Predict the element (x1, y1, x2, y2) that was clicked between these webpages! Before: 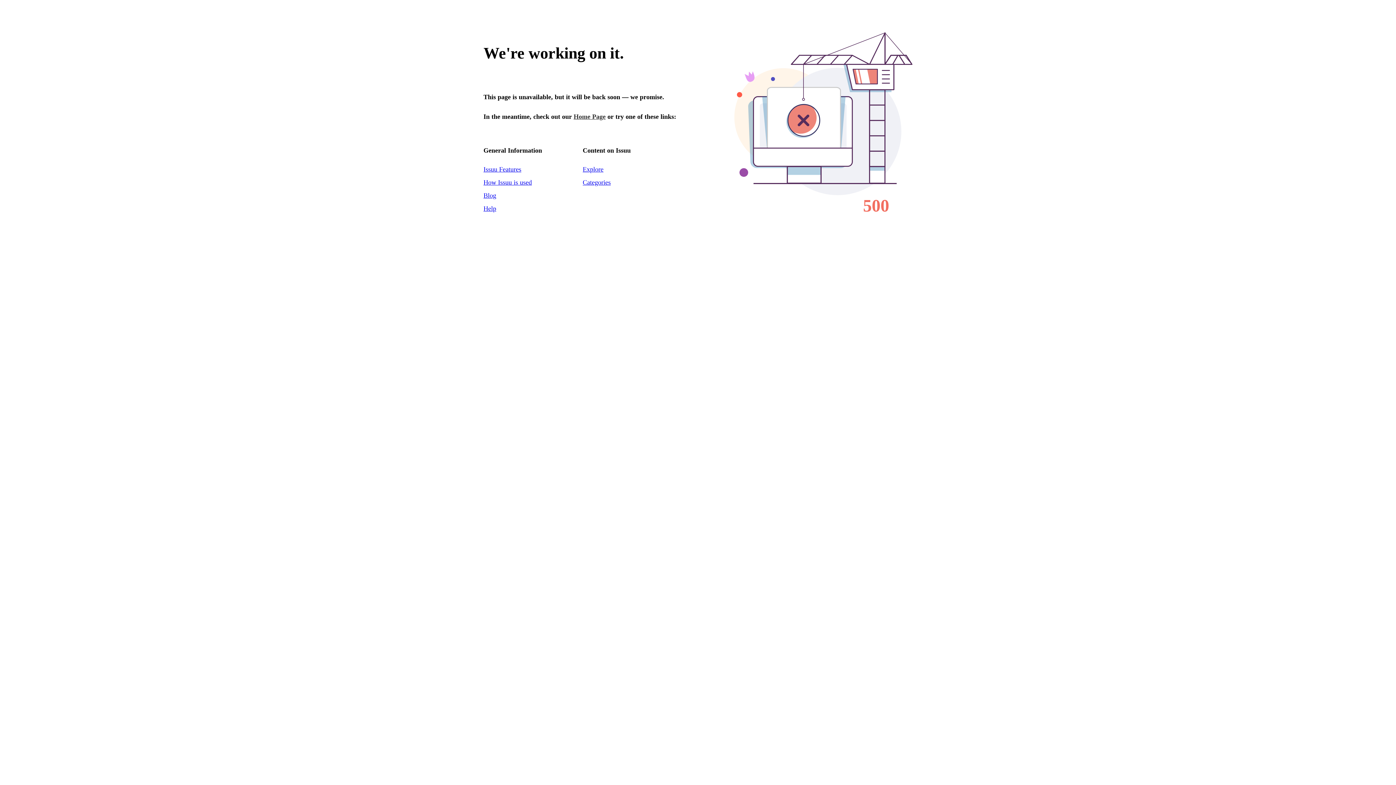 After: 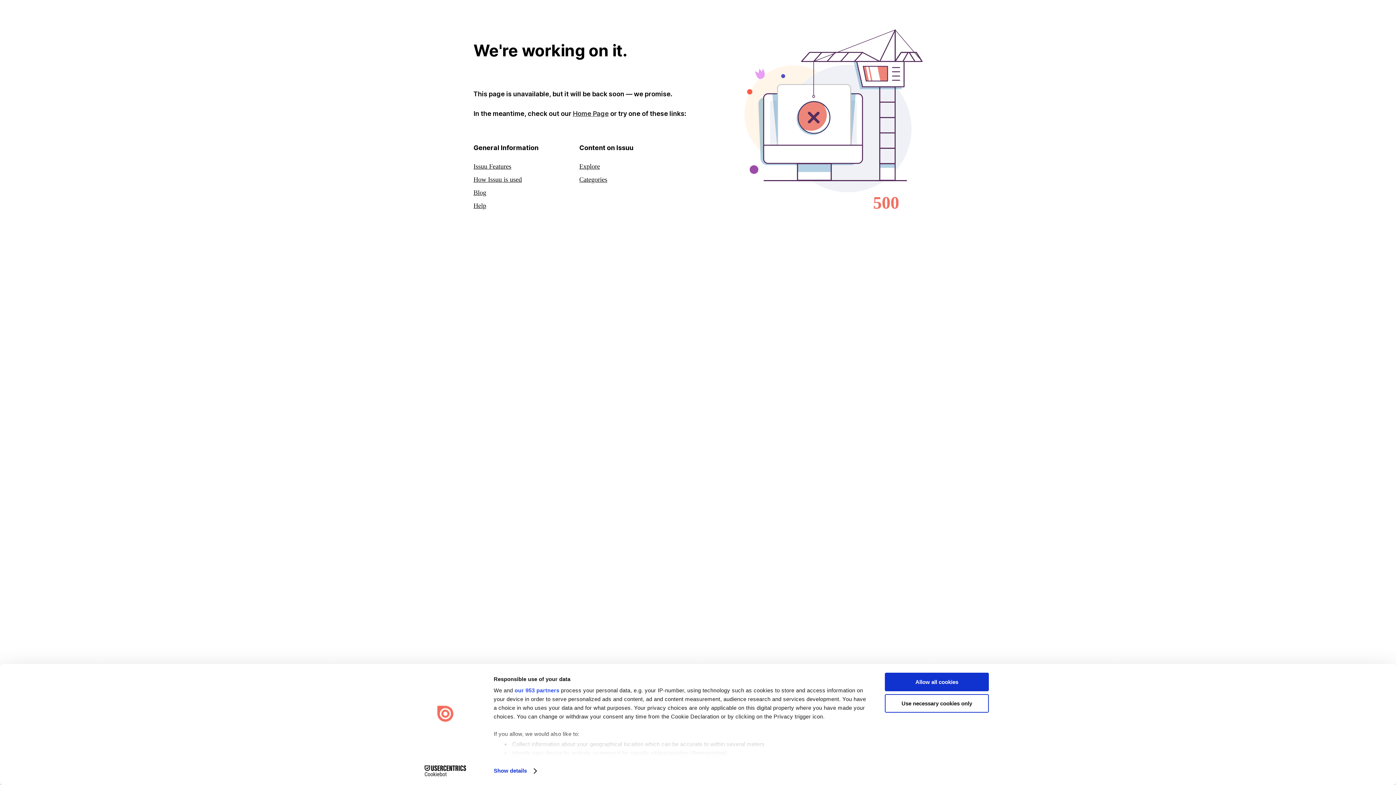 Action: label: Home Page bbox: (573, 113, 605, 120)